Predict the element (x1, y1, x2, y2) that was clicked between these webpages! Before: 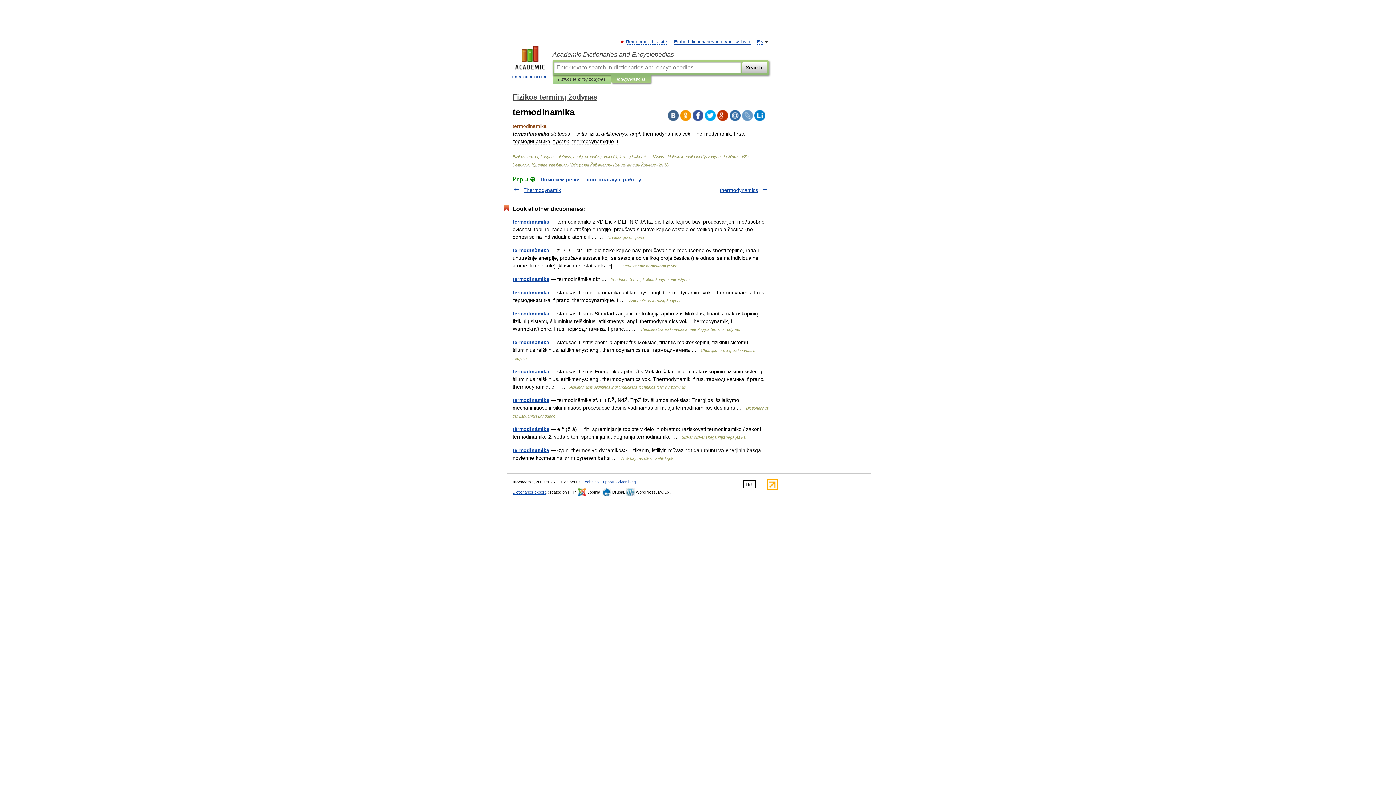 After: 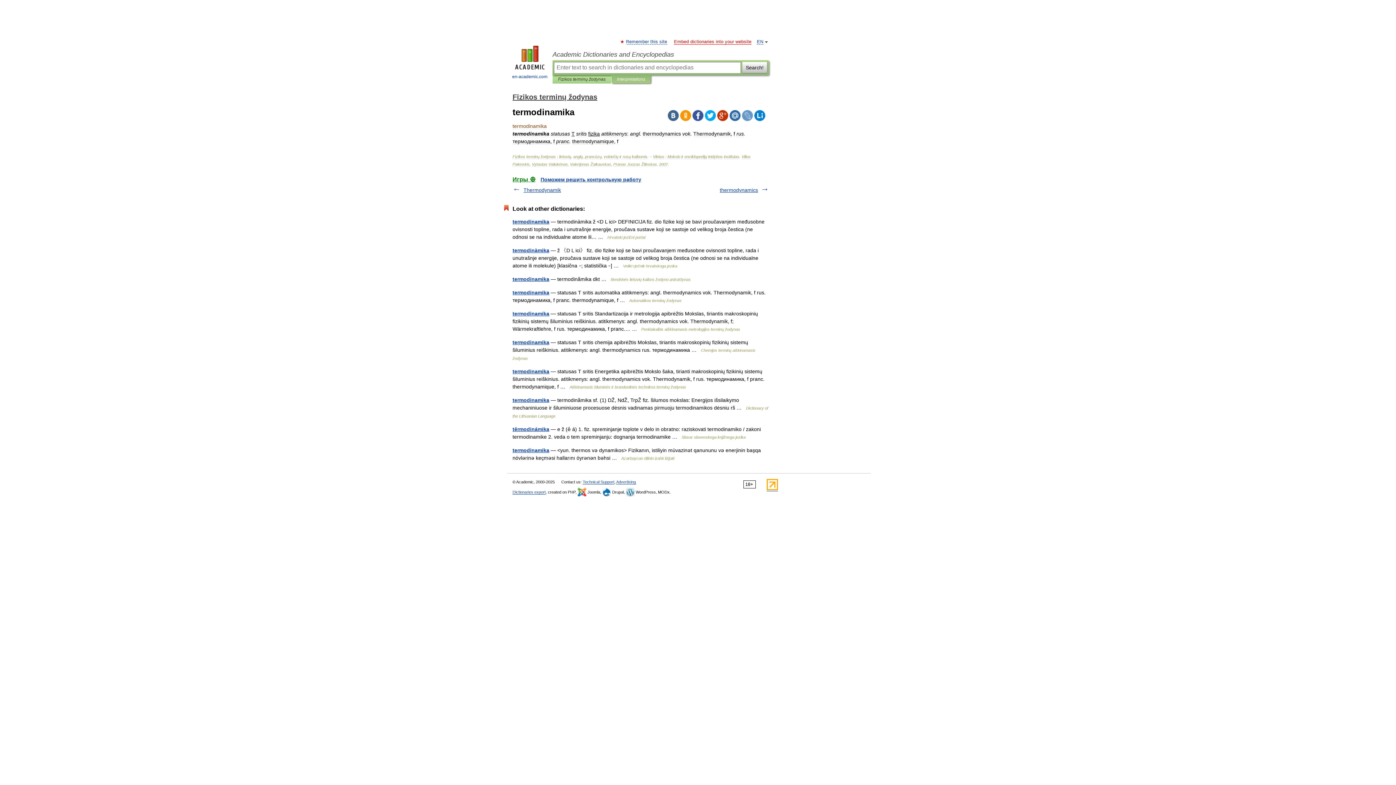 Action: label: Embed dictionaries into your website bbox: (674, 39, 751, 44)